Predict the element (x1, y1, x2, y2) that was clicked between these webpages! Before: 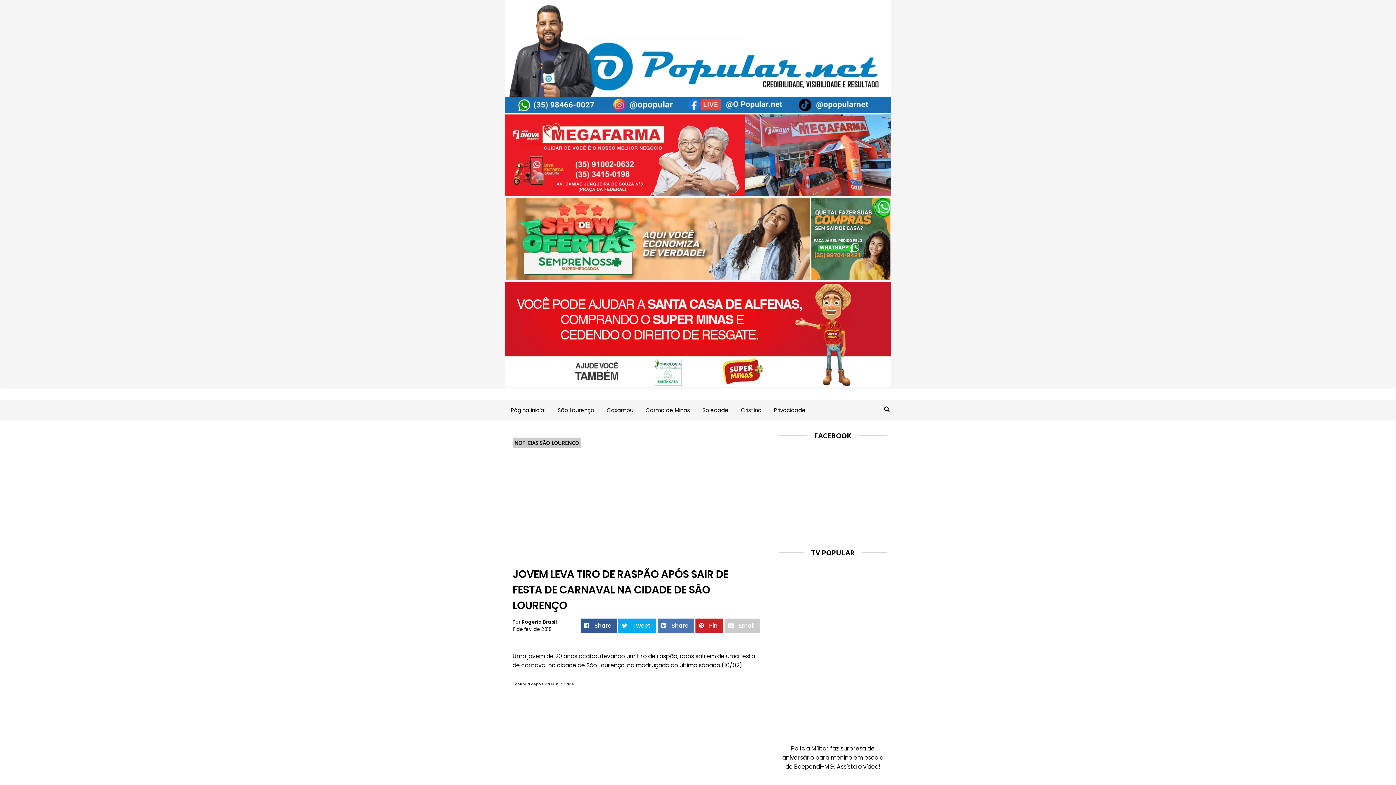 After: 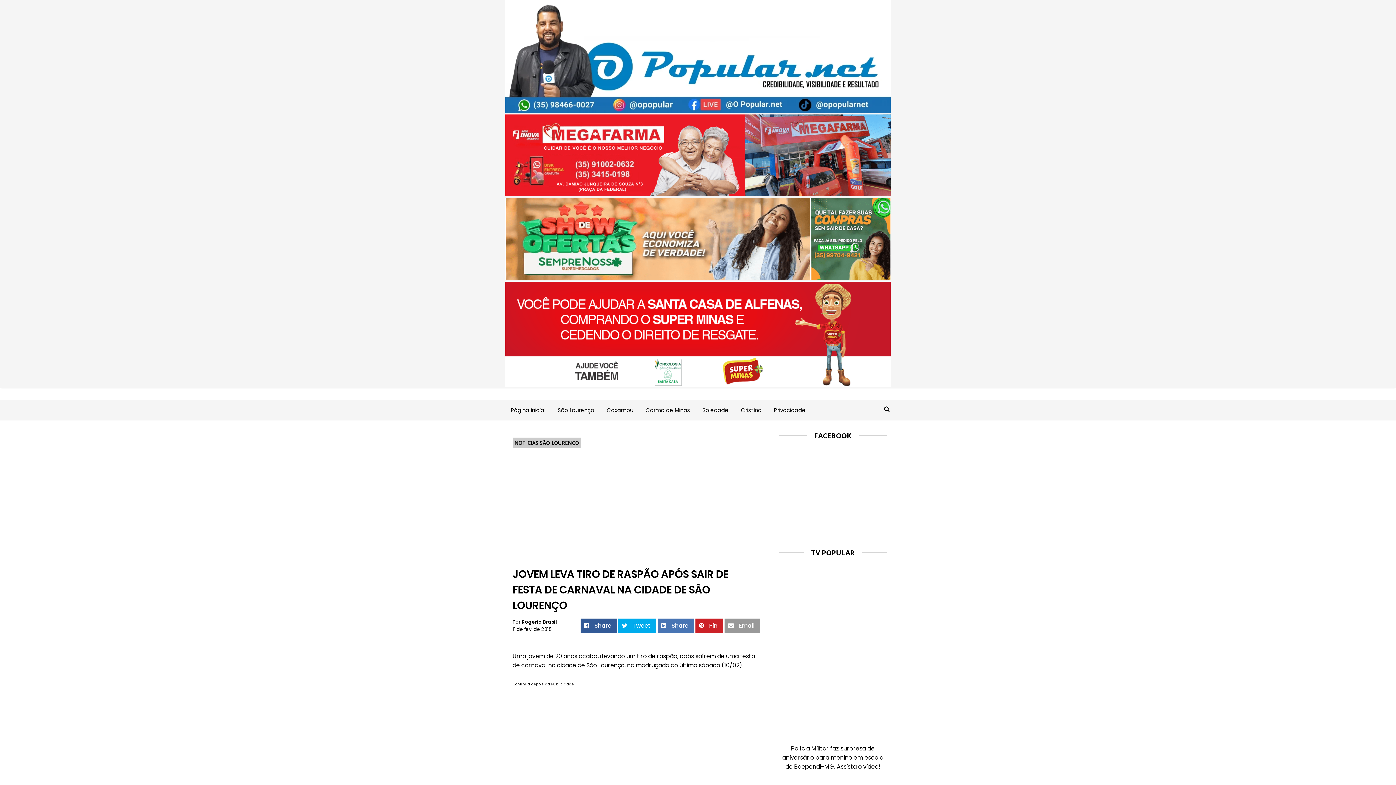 Action: bbox: (724, 618, 760, 633) label:  Email